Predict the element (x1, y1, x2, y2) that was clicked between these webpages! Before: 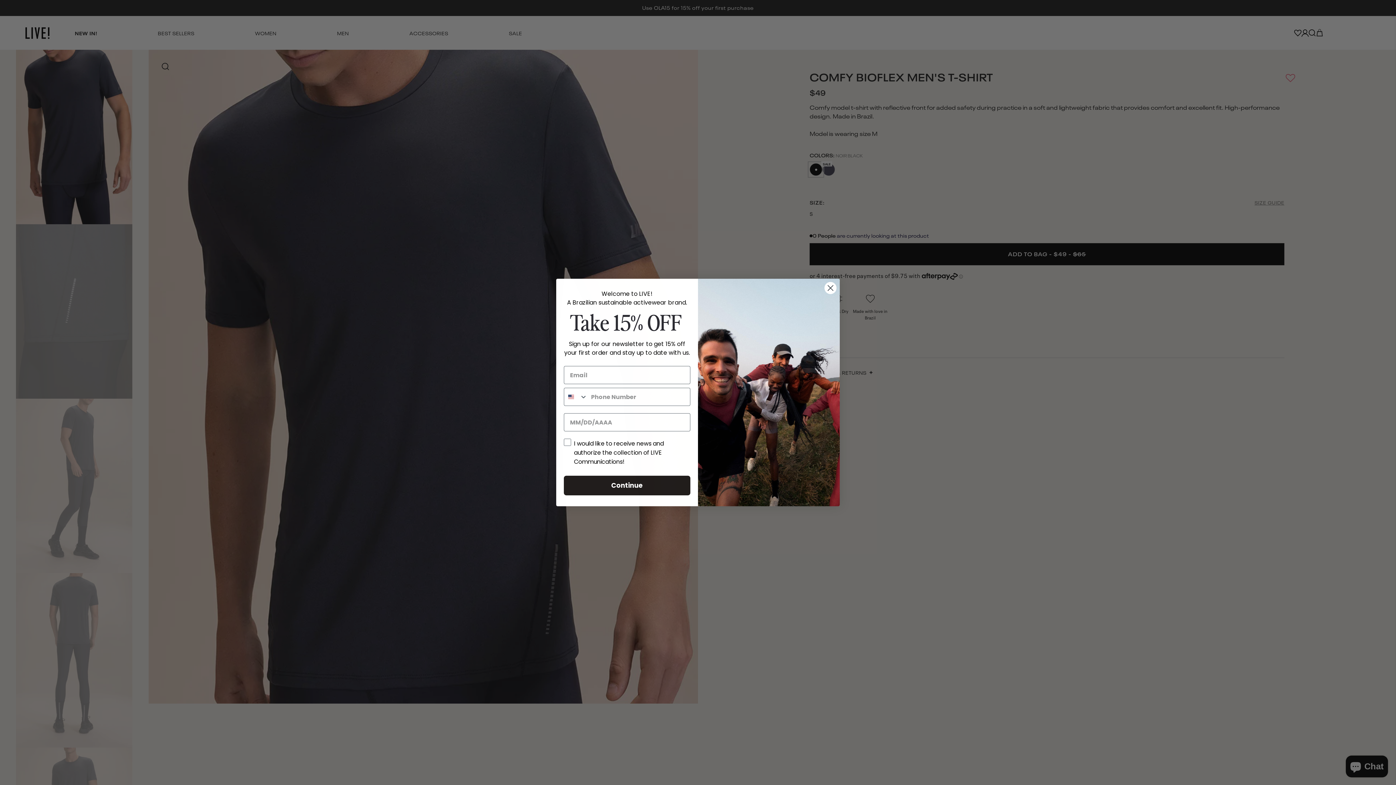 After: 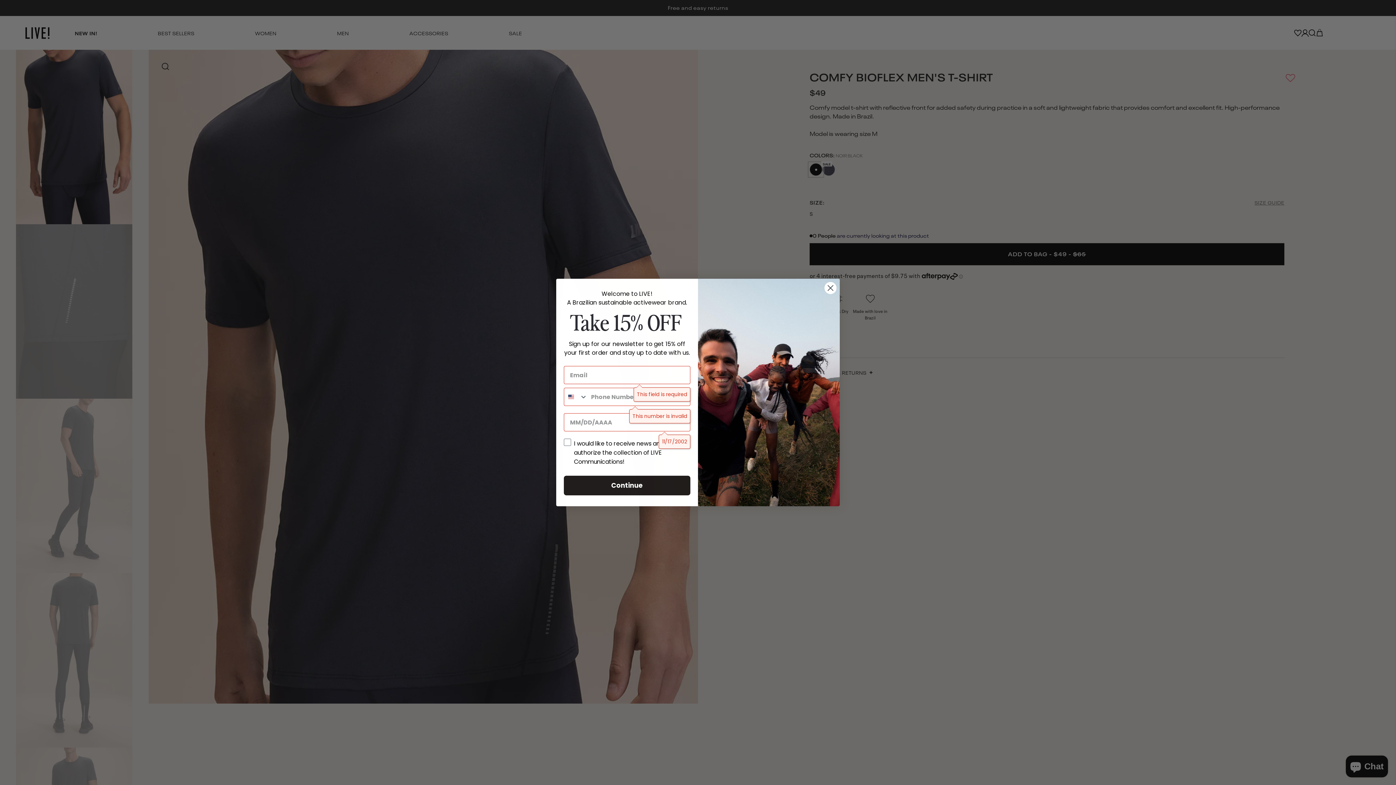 Action: label: Continue bbox: (564, 476, 690, 495)